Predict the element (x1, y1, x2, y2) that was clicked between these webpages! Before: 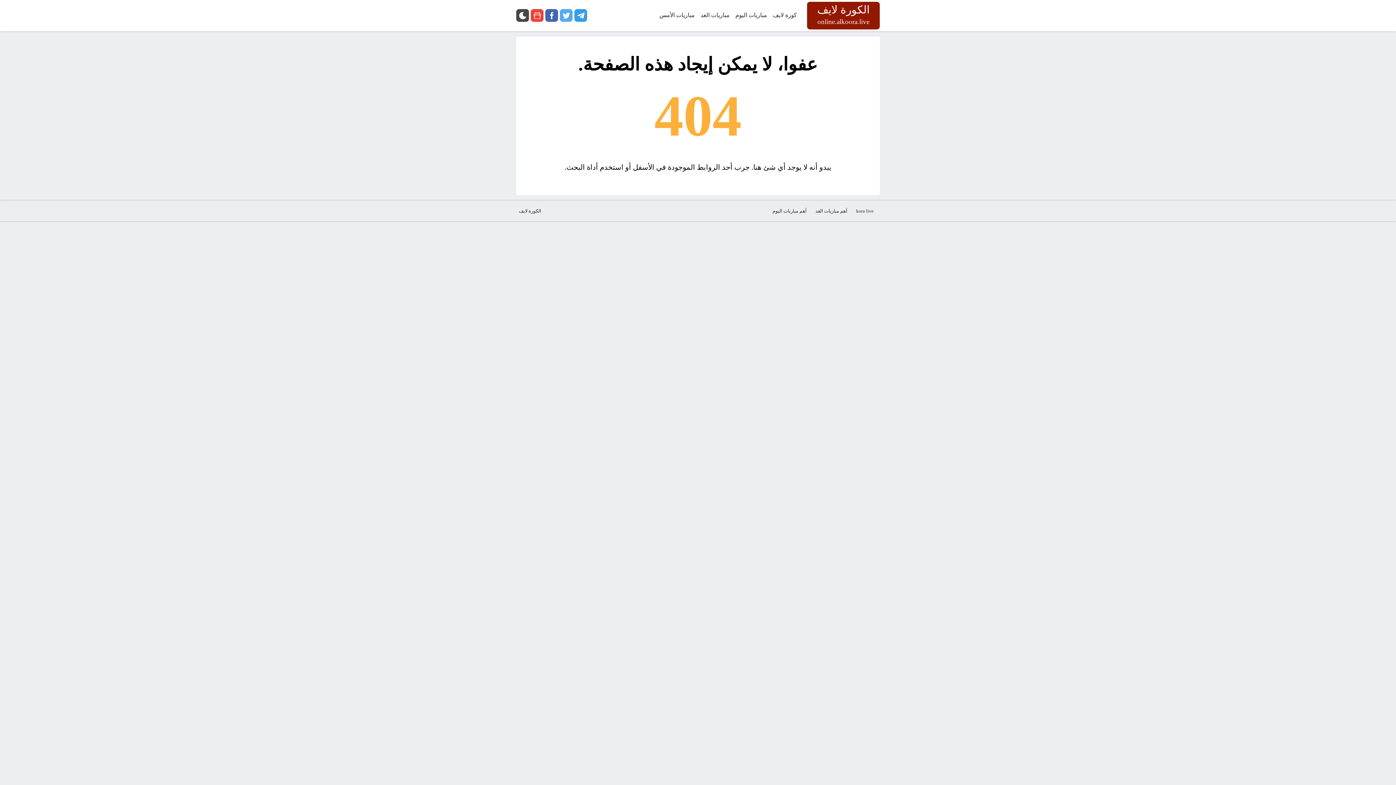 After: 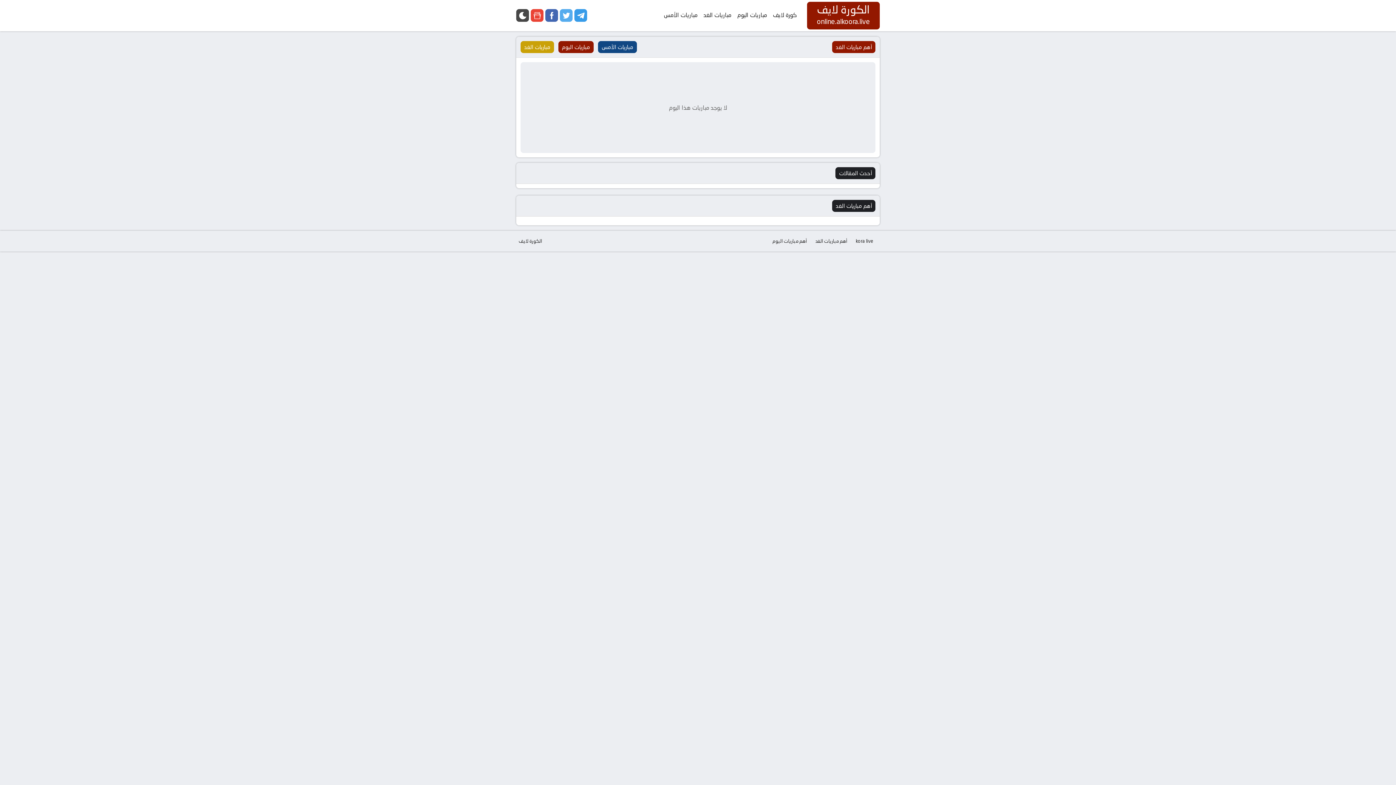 Action: bbox: (697, 0, 732, 30) label: مباريات الغد